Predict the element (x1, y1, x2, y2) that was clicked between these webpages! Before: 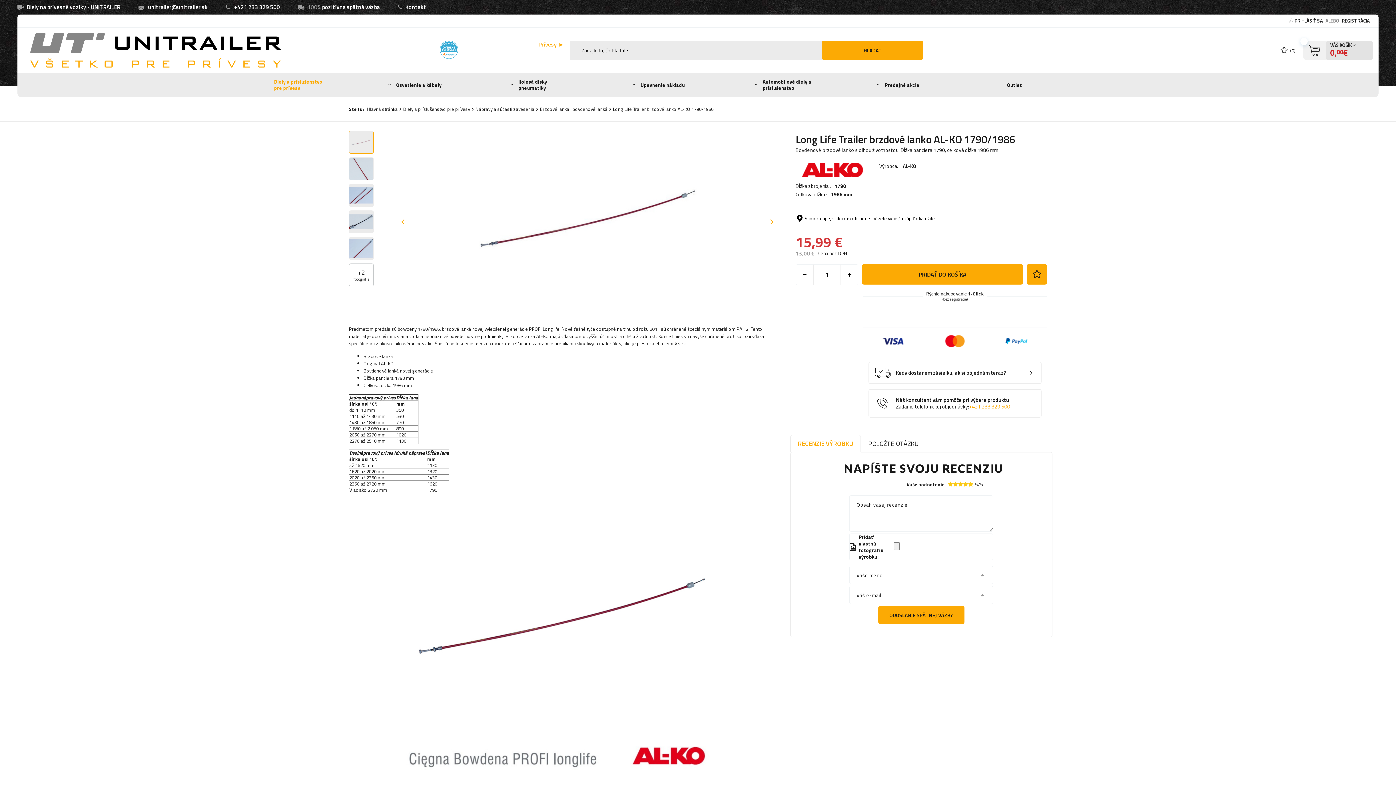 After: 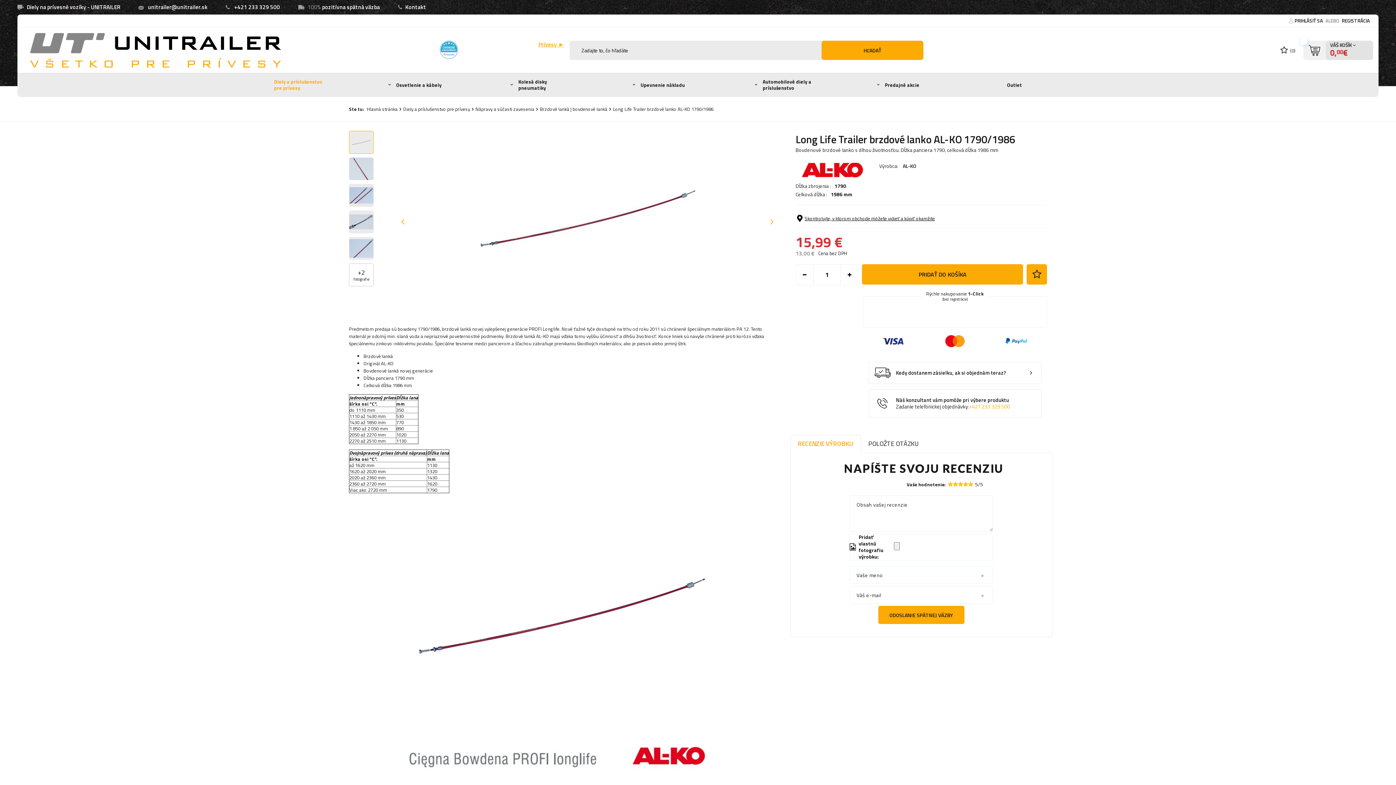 Action: bbox: (790, 435, 860, 452) label: RECENZIE VÝROBKU